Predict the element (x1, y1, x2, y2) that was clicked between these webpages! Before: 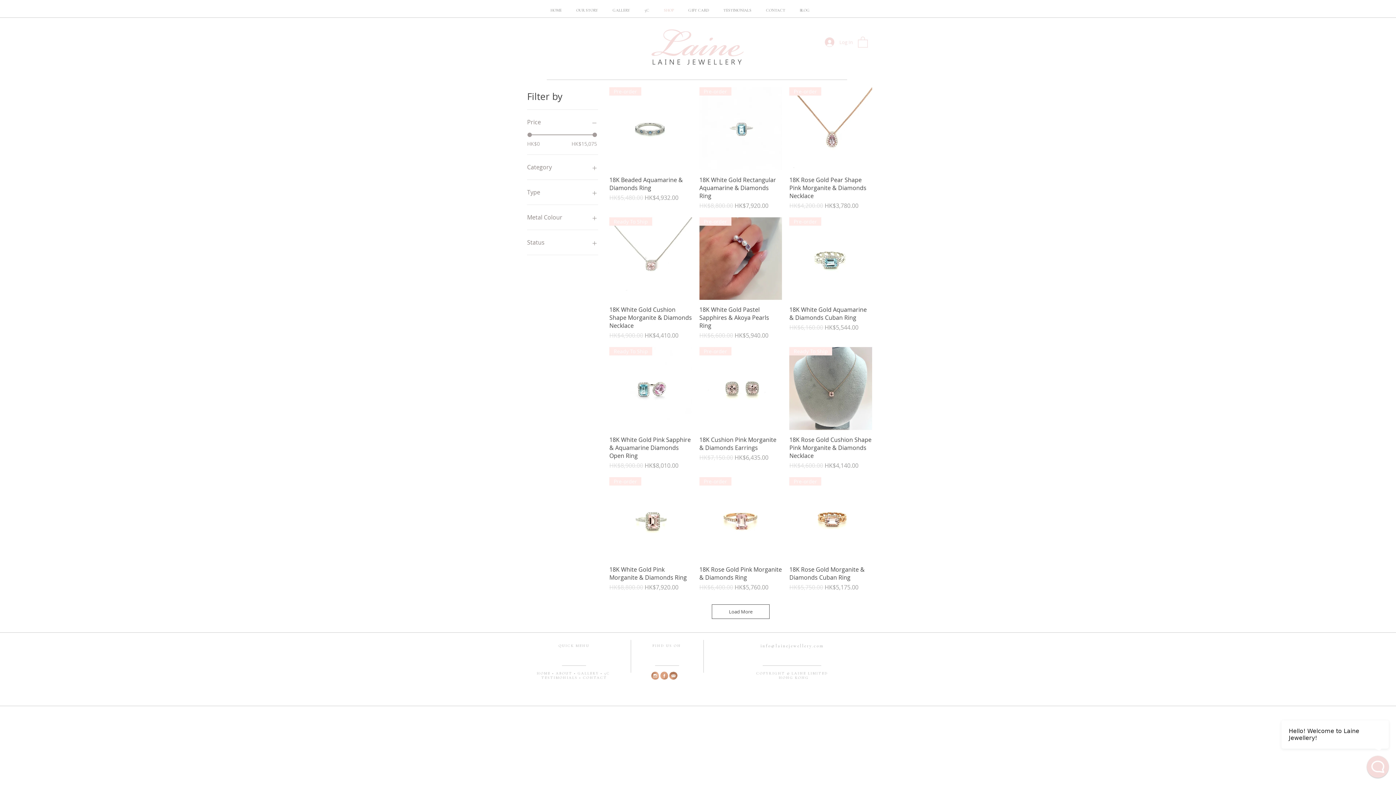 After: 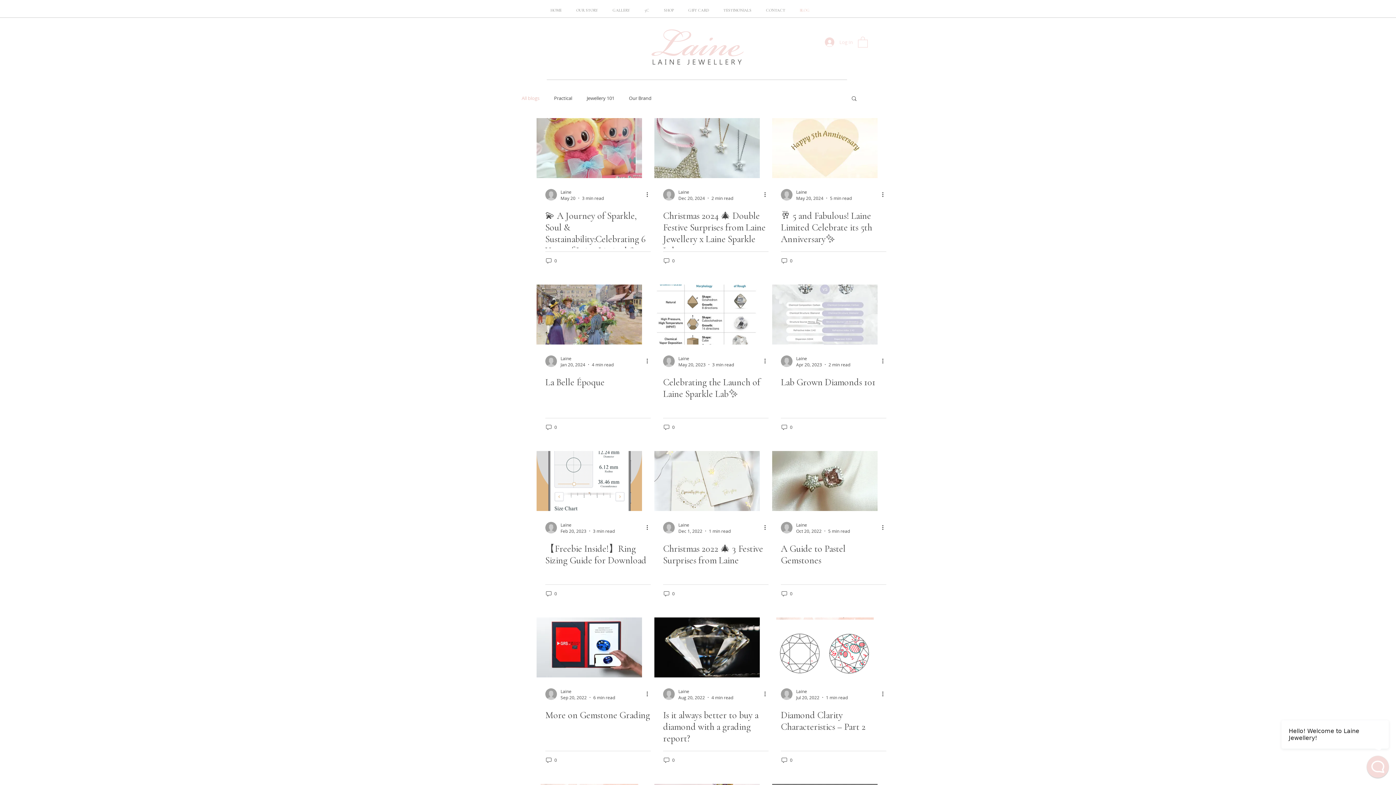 Action: bbox: (792, 4, 817, 16) label: BLOG